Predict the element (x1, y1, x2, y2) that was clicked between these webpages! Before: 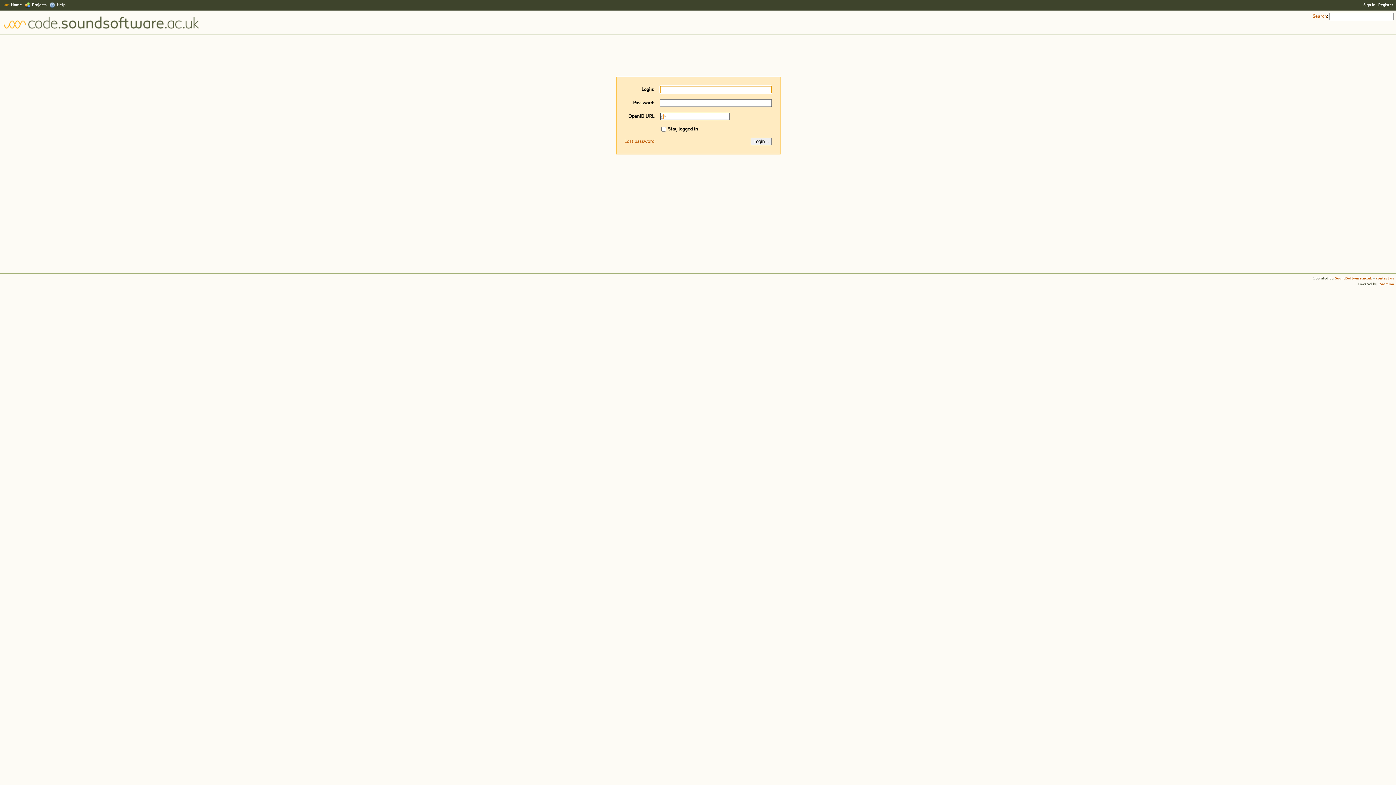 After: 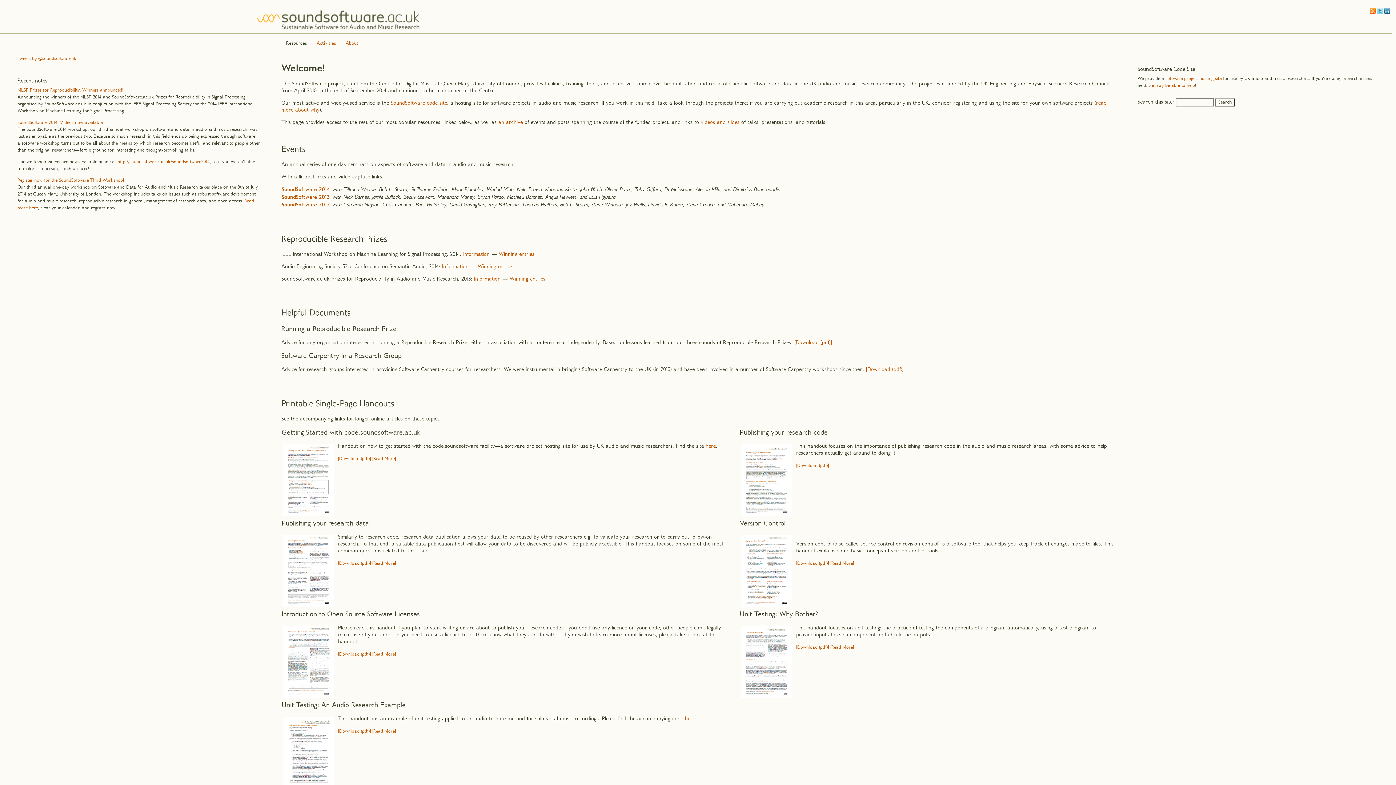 Action: bbox: (1335, 276, 1372, 280) label: SoundSoftware.ac.uk